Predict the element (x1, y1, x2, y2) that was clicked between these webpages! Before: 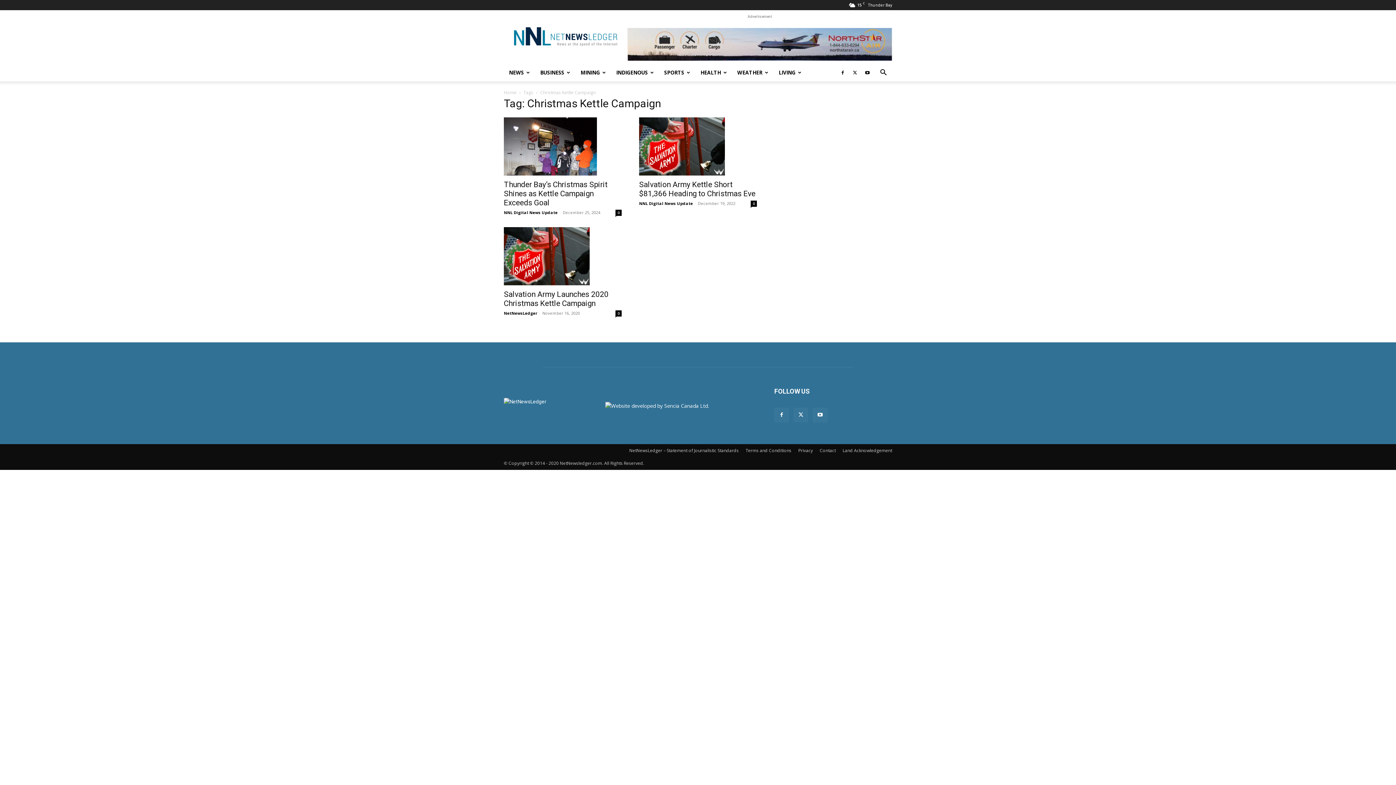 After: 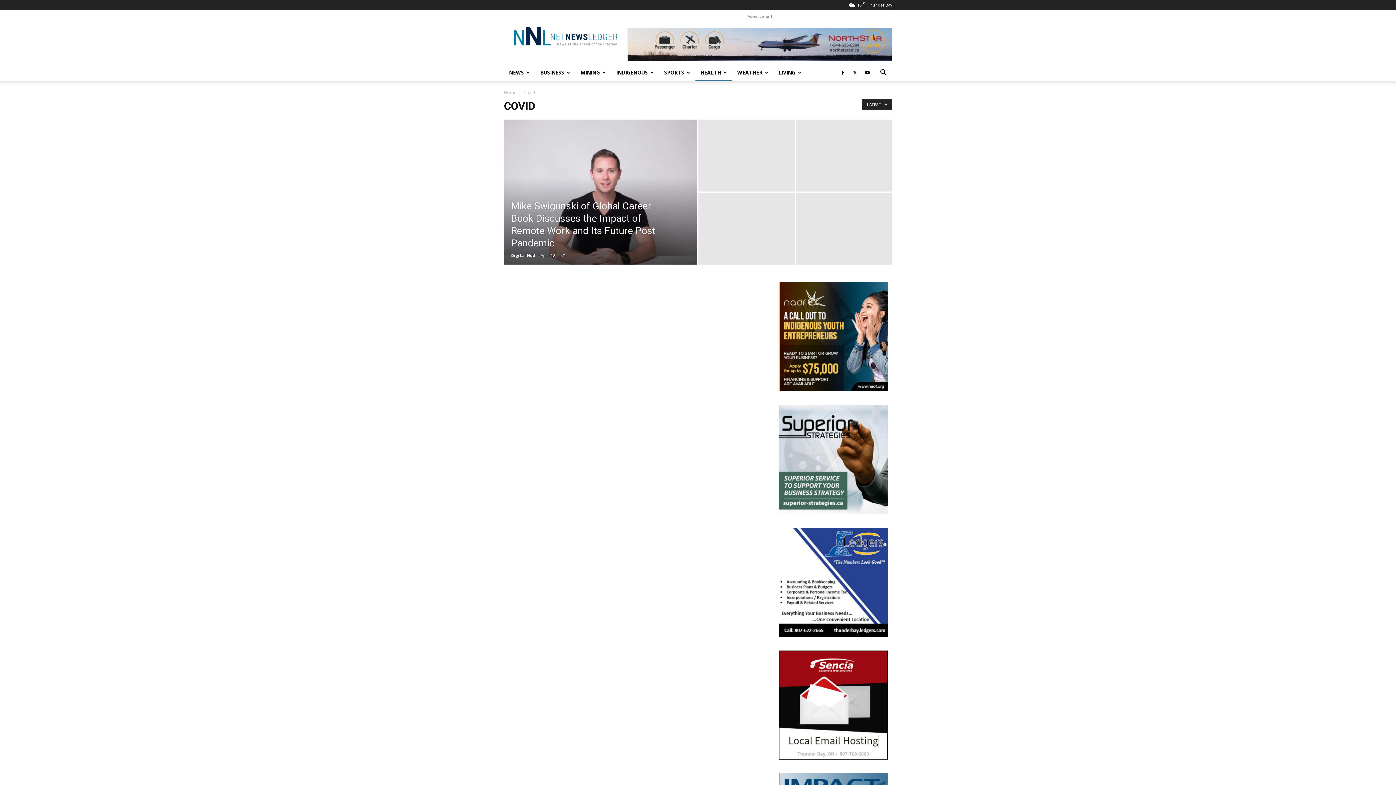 Action: label: HEALTH bbox: (695, 63, 732, 81)